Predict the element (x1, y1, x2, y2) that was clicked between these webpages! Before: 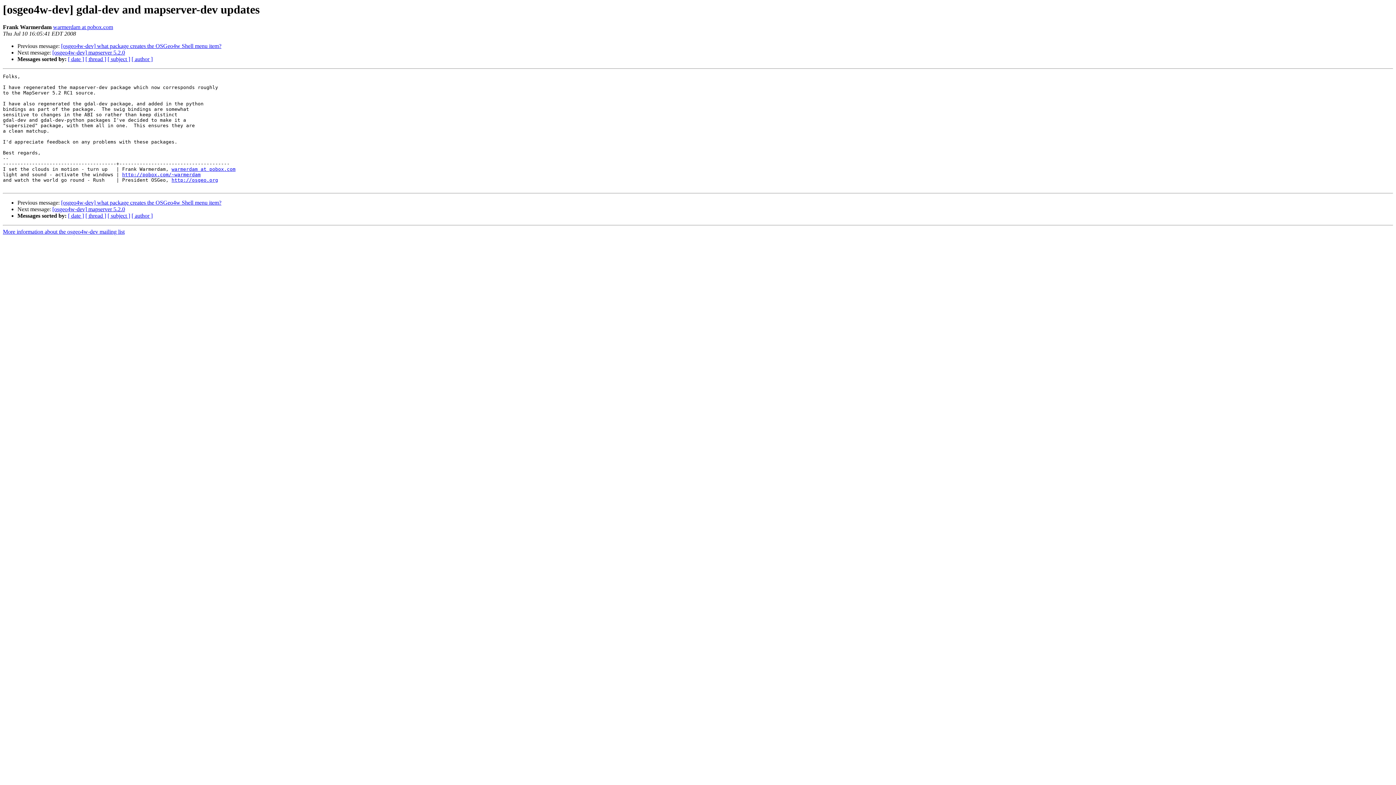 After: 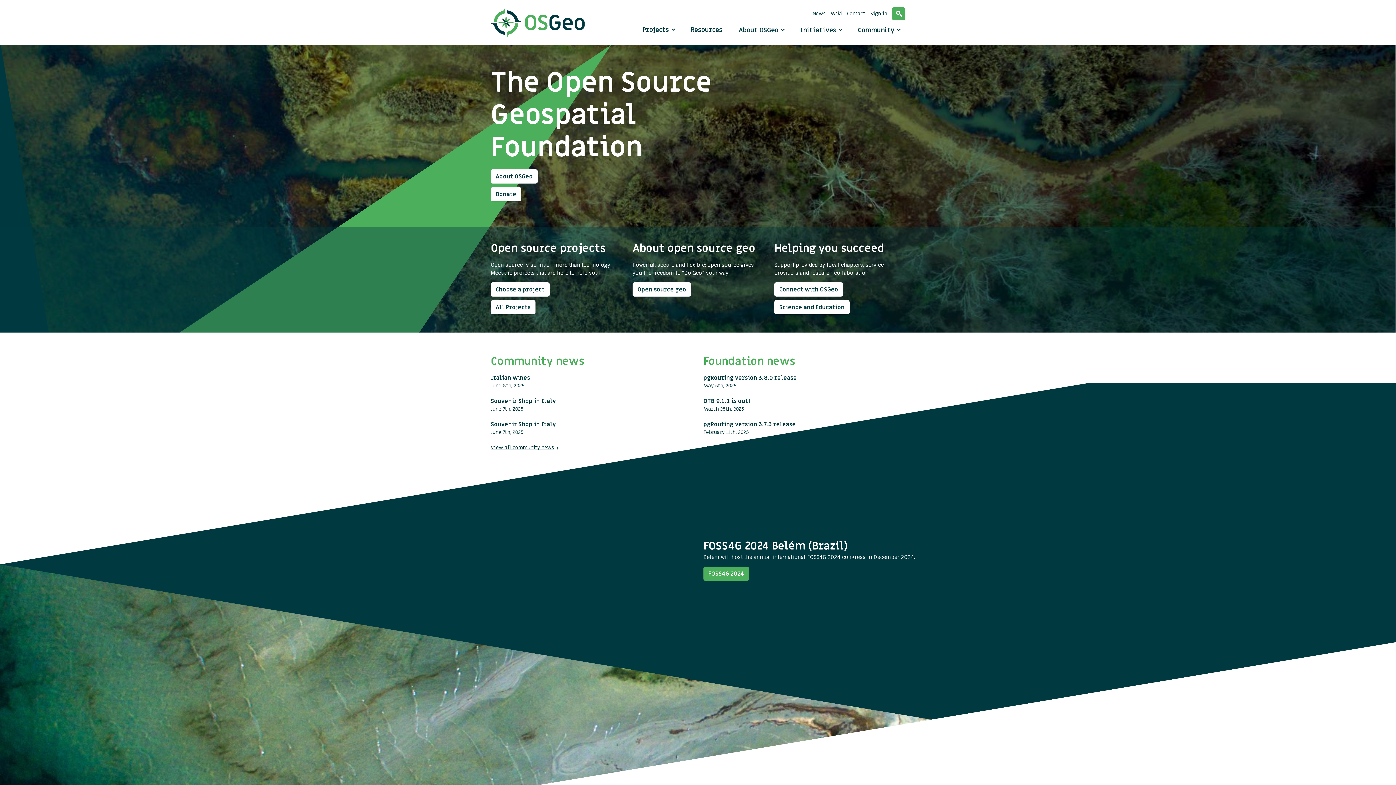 Action: label: http://osgeo.org bbox: (171, 177, 218, 183)